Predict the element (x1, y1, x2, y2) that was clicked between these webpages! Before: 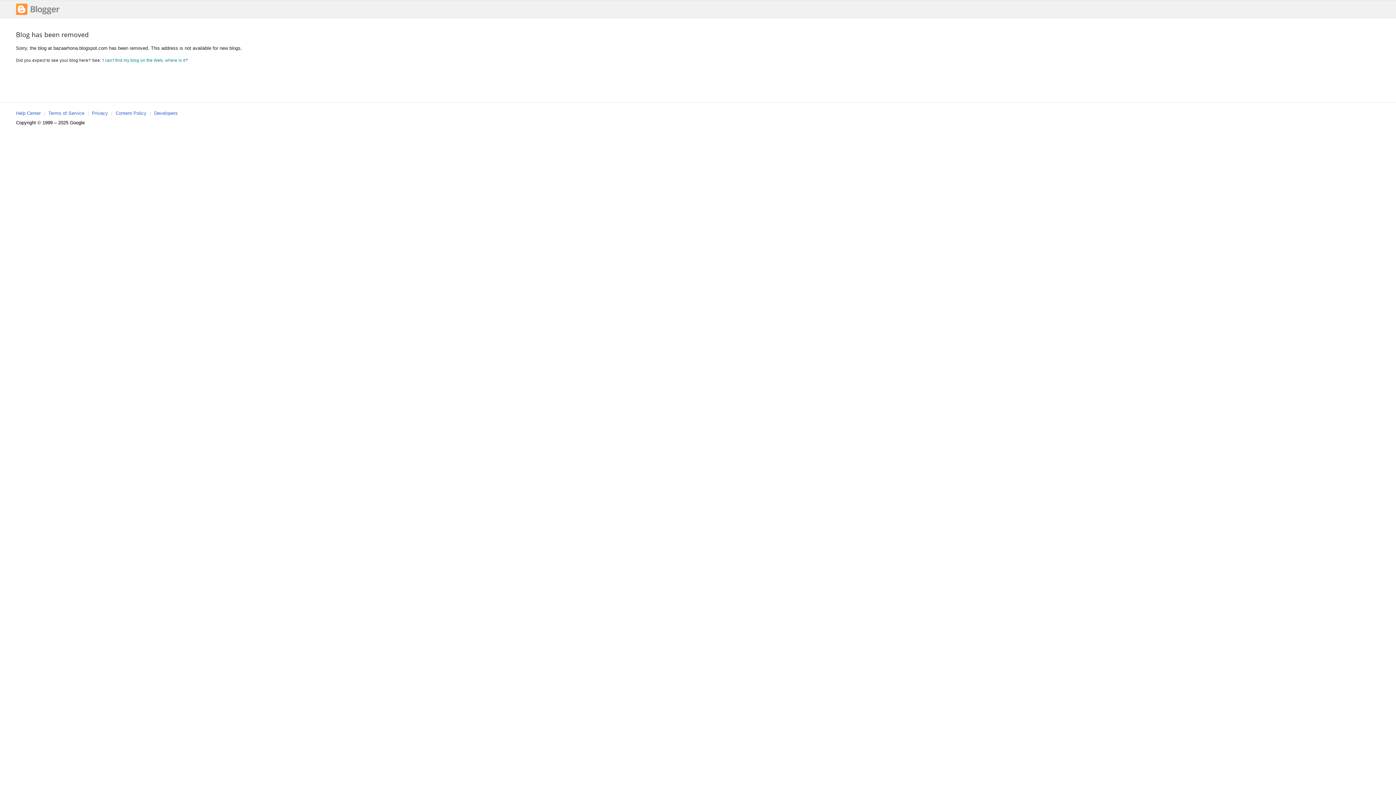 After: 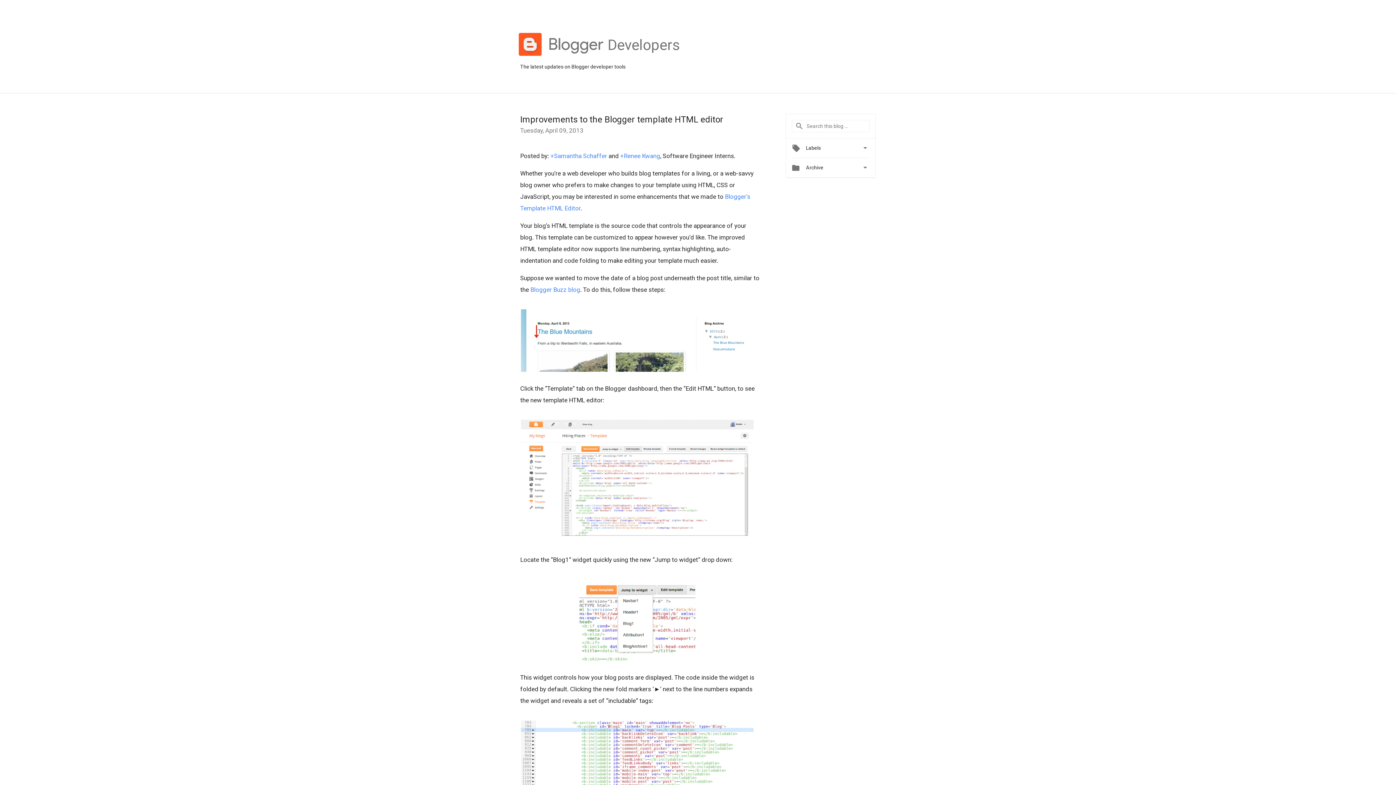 Action: bbox: (154, 110, 177, 116) label: Developers